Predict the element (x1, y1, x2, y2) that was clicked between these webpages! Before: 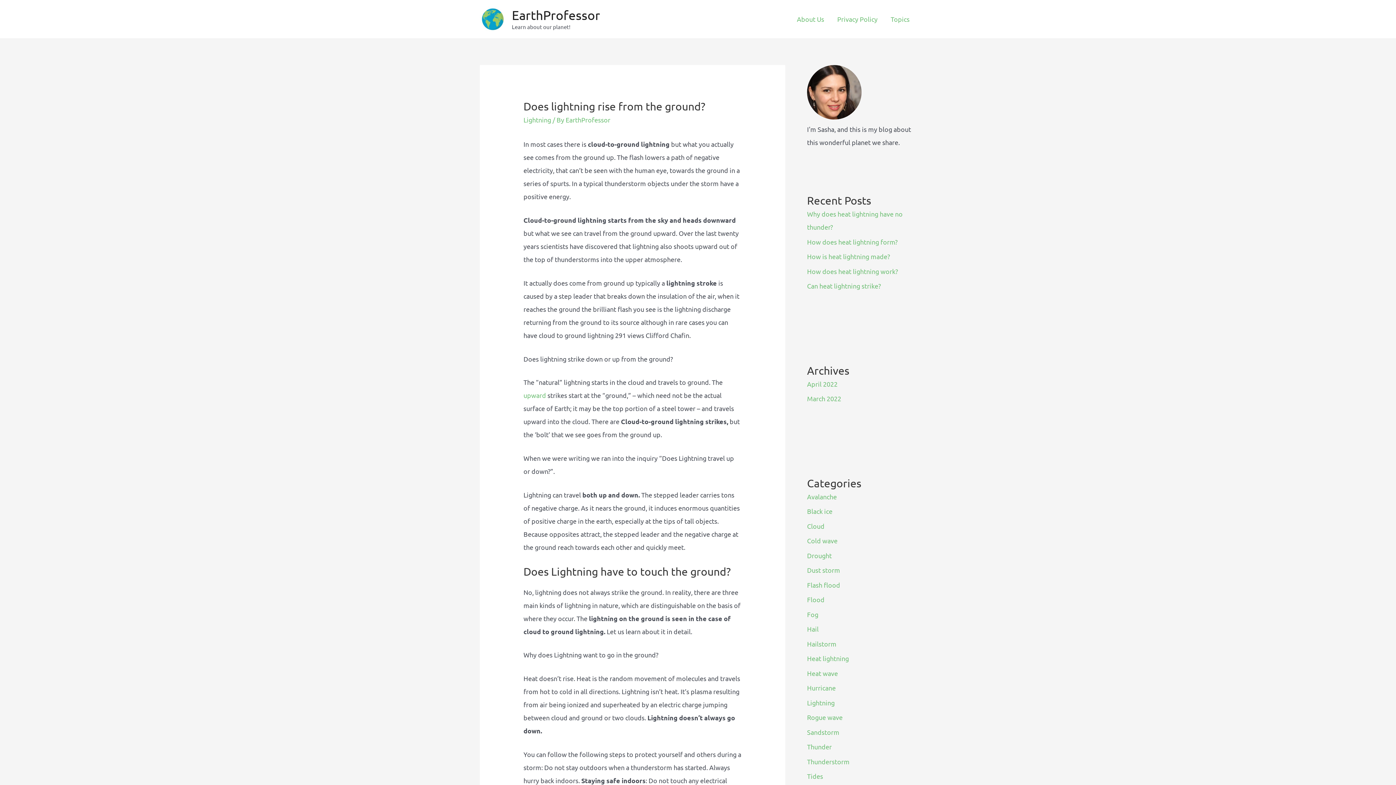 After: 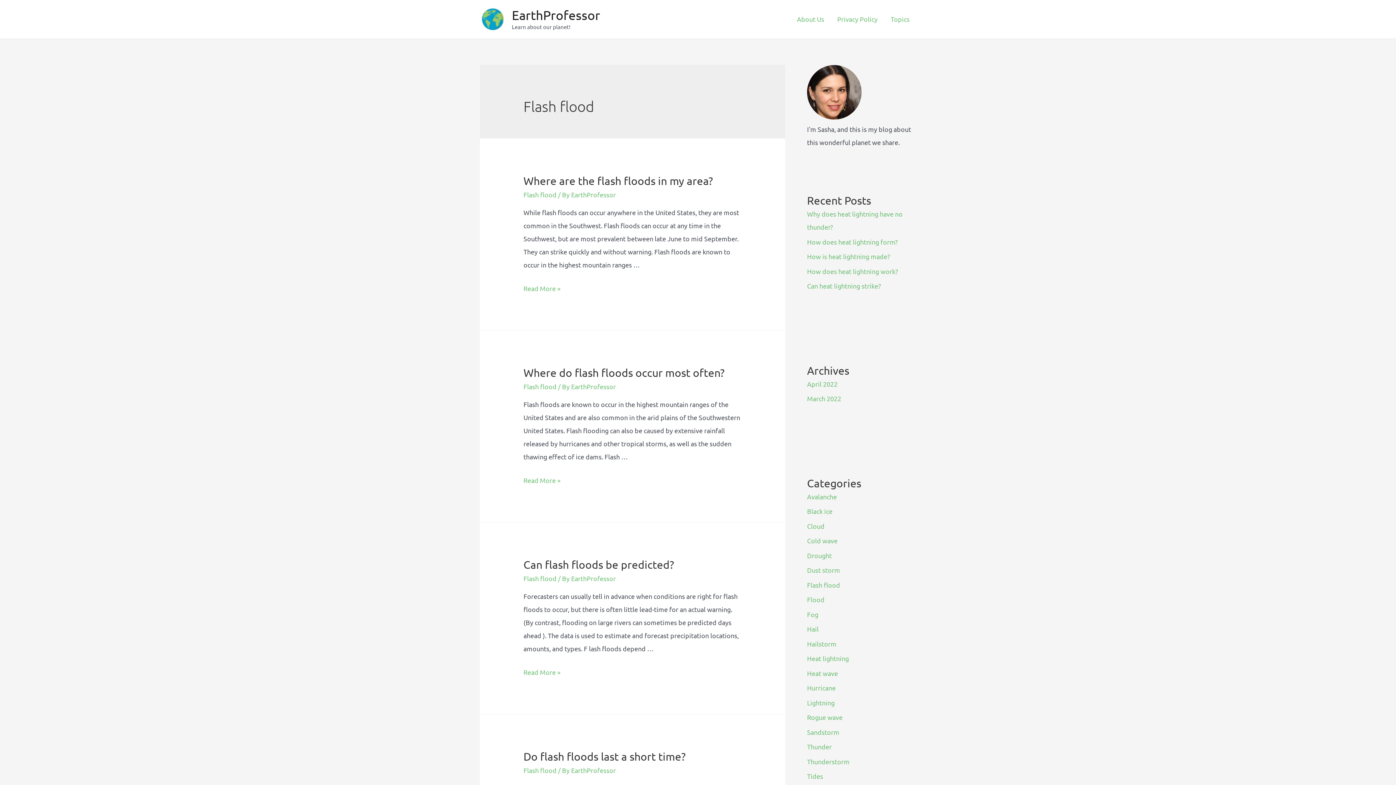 Action: bbox: (807, 581, 840, 588) label: Flash flood